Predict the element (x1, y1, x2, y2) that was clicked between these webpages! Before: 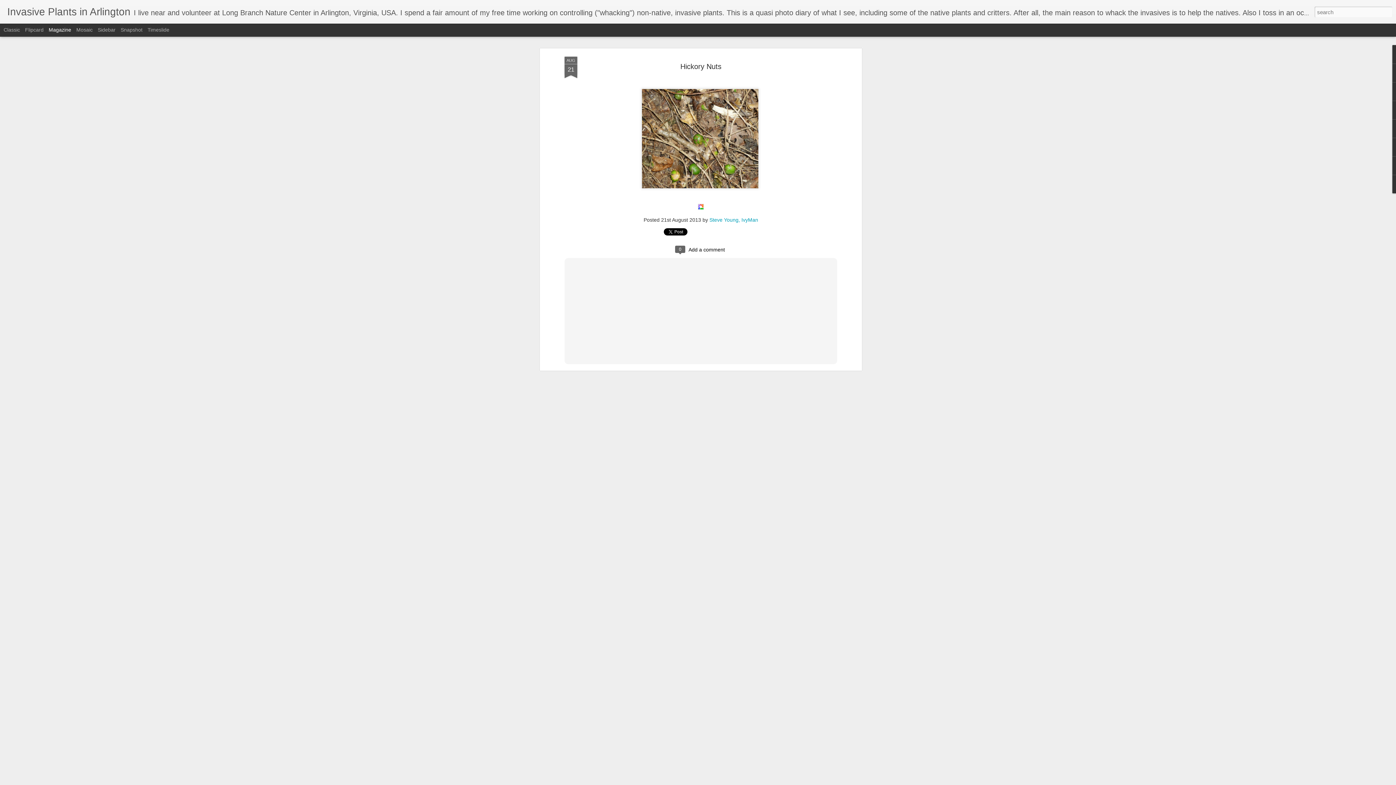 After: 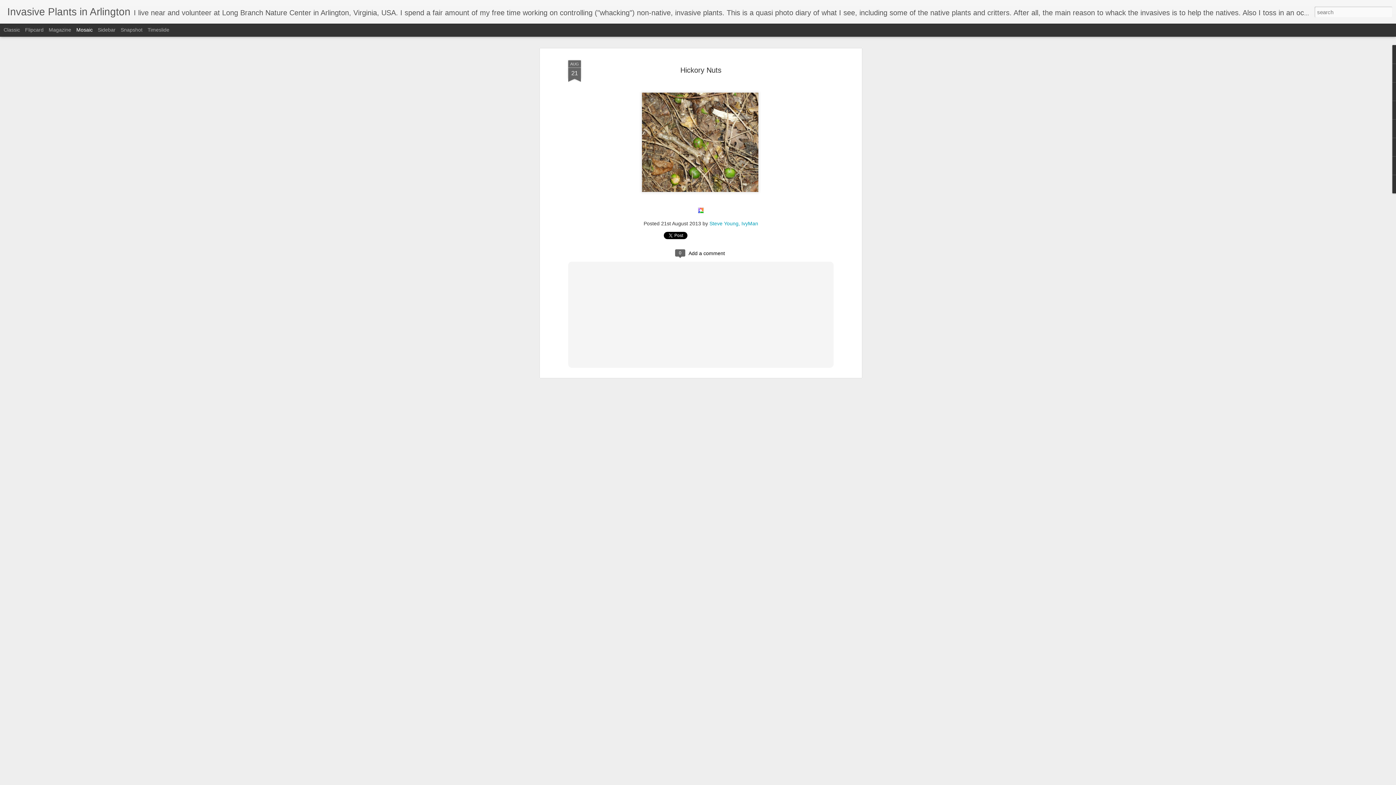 Action: bbox: (76, 26, 92, 32) label: Mosaic